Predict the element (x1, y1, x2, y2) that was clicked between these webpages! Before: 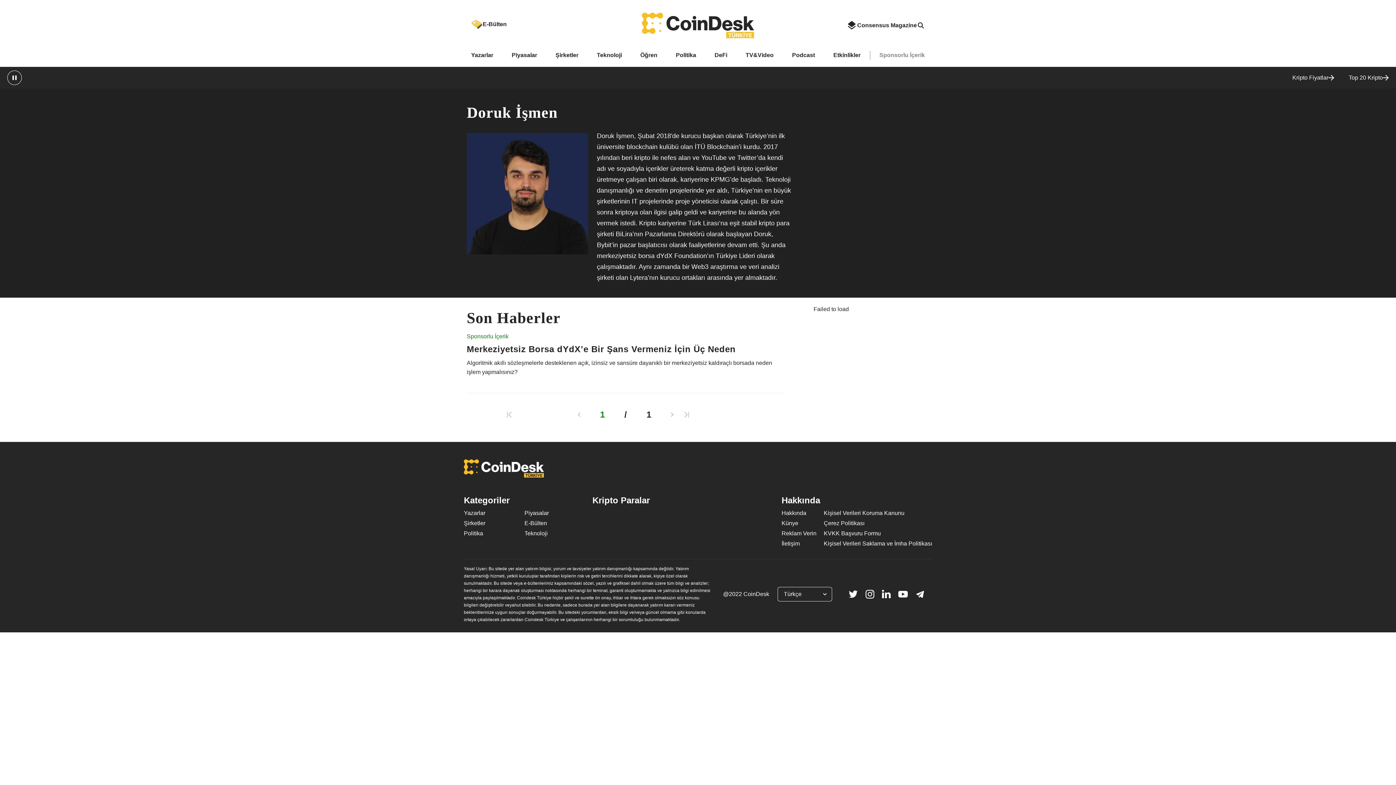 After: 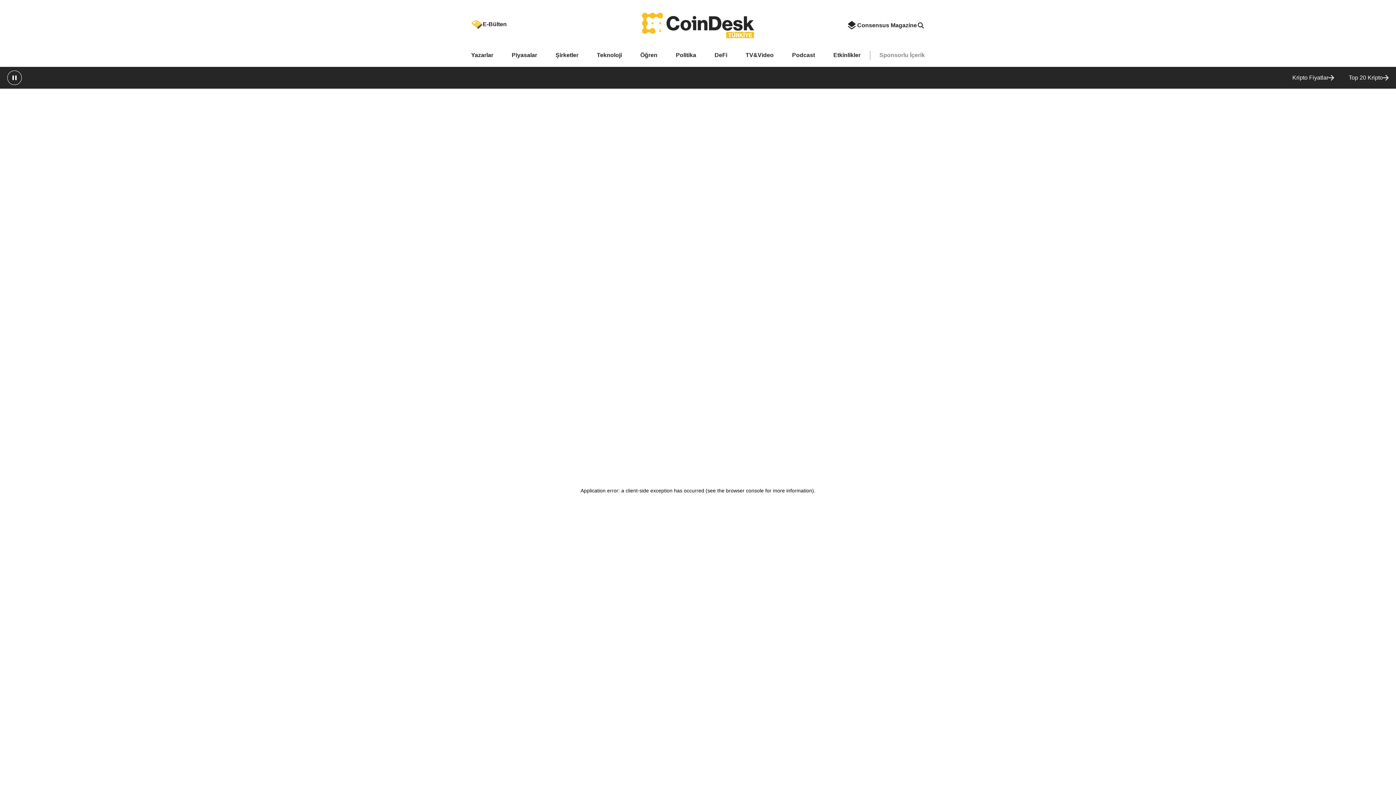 Action: bbox: (745, 52, 773, 58) label: TV&Video